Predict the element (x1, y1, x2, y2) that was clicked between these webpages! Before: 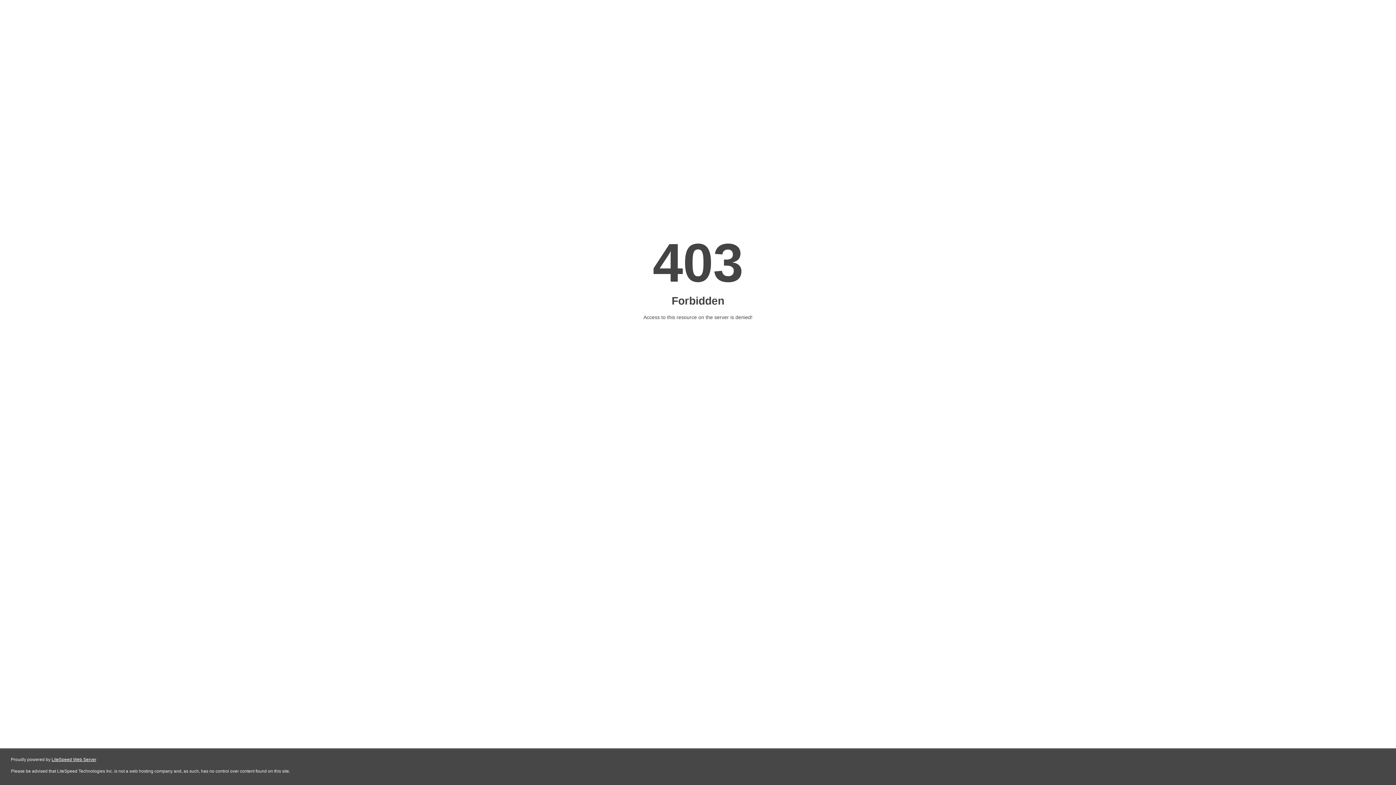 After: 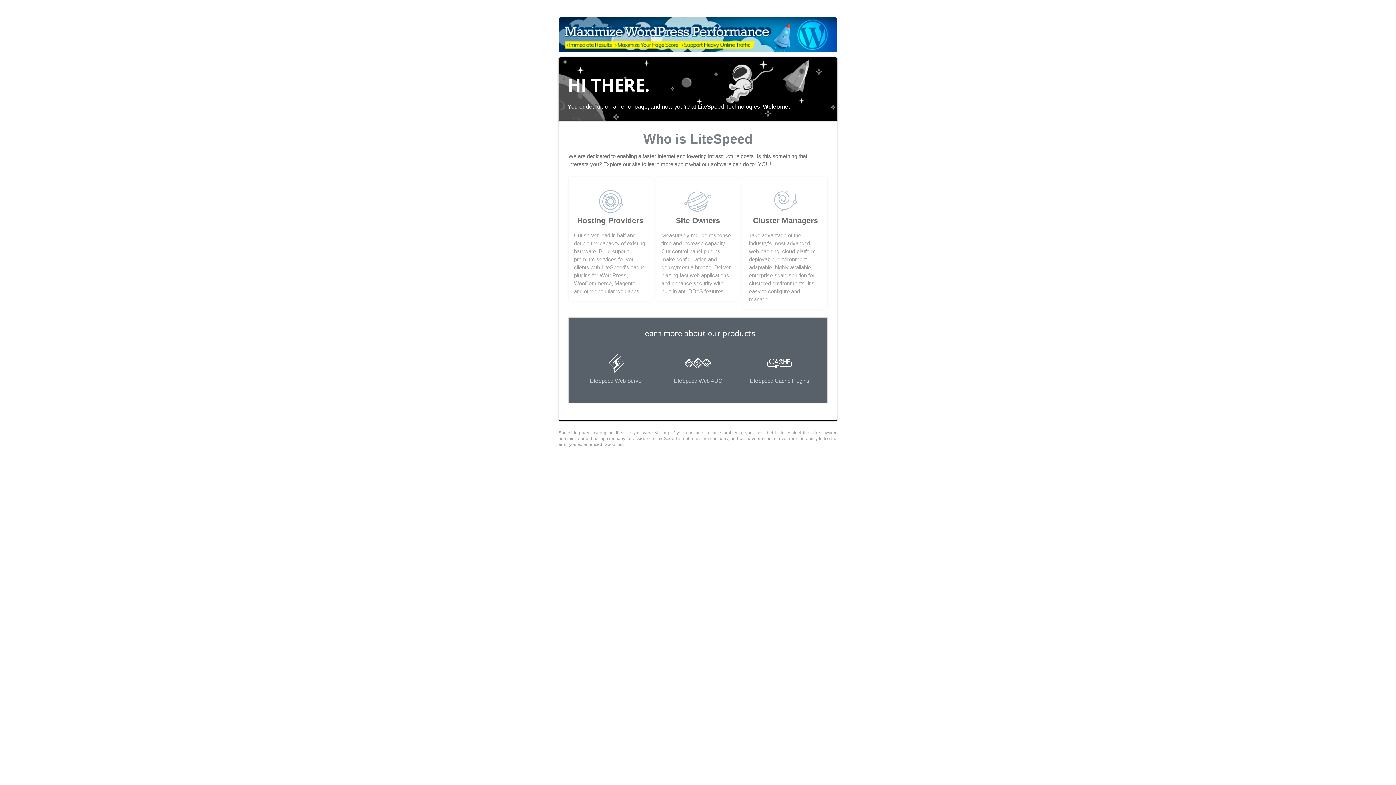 Action: label: LiteSpeed Web Server bbox: (51, 757, 96, 762)